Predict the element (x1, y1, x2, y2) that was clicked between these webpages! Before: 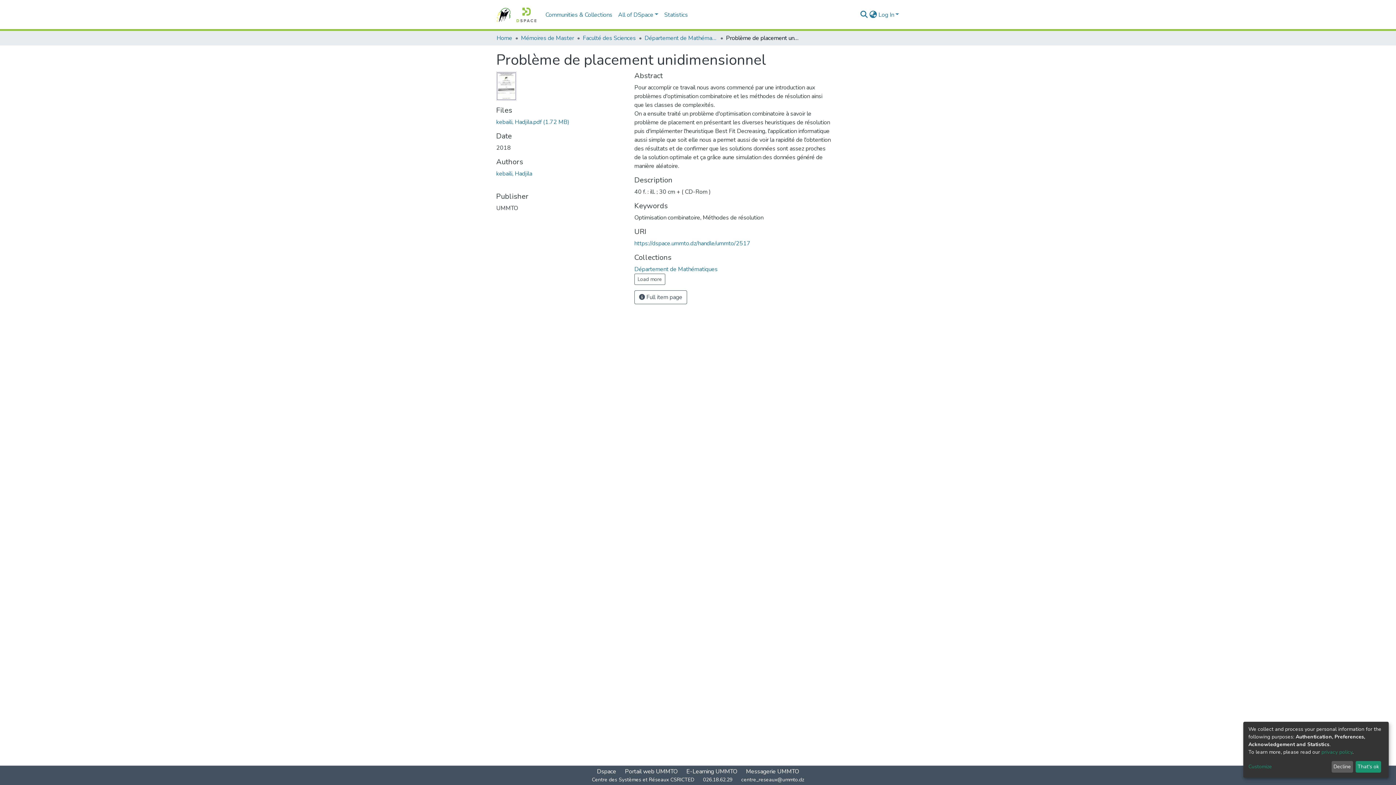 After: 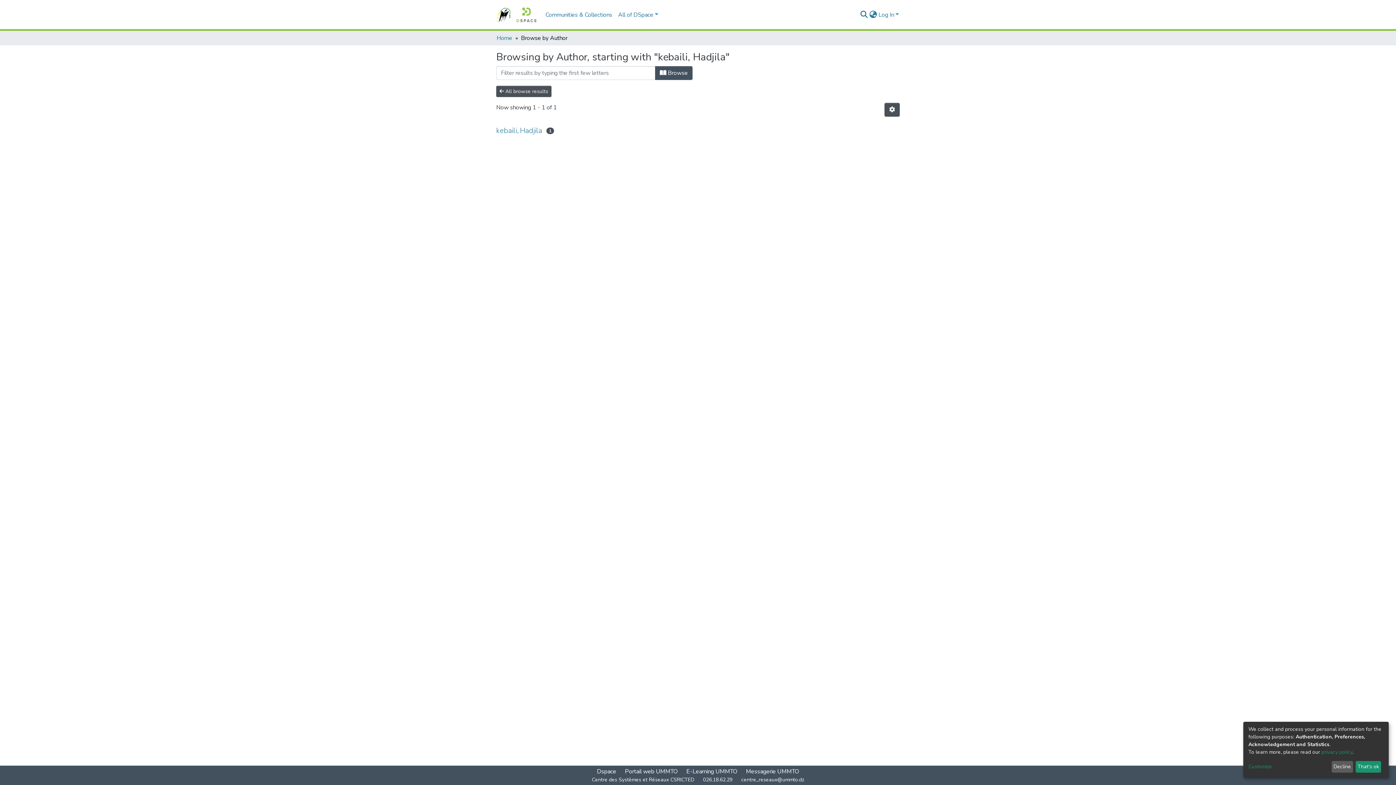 Action: bbox: (496, 205, 532, 213) label: kebaili, Hadjila